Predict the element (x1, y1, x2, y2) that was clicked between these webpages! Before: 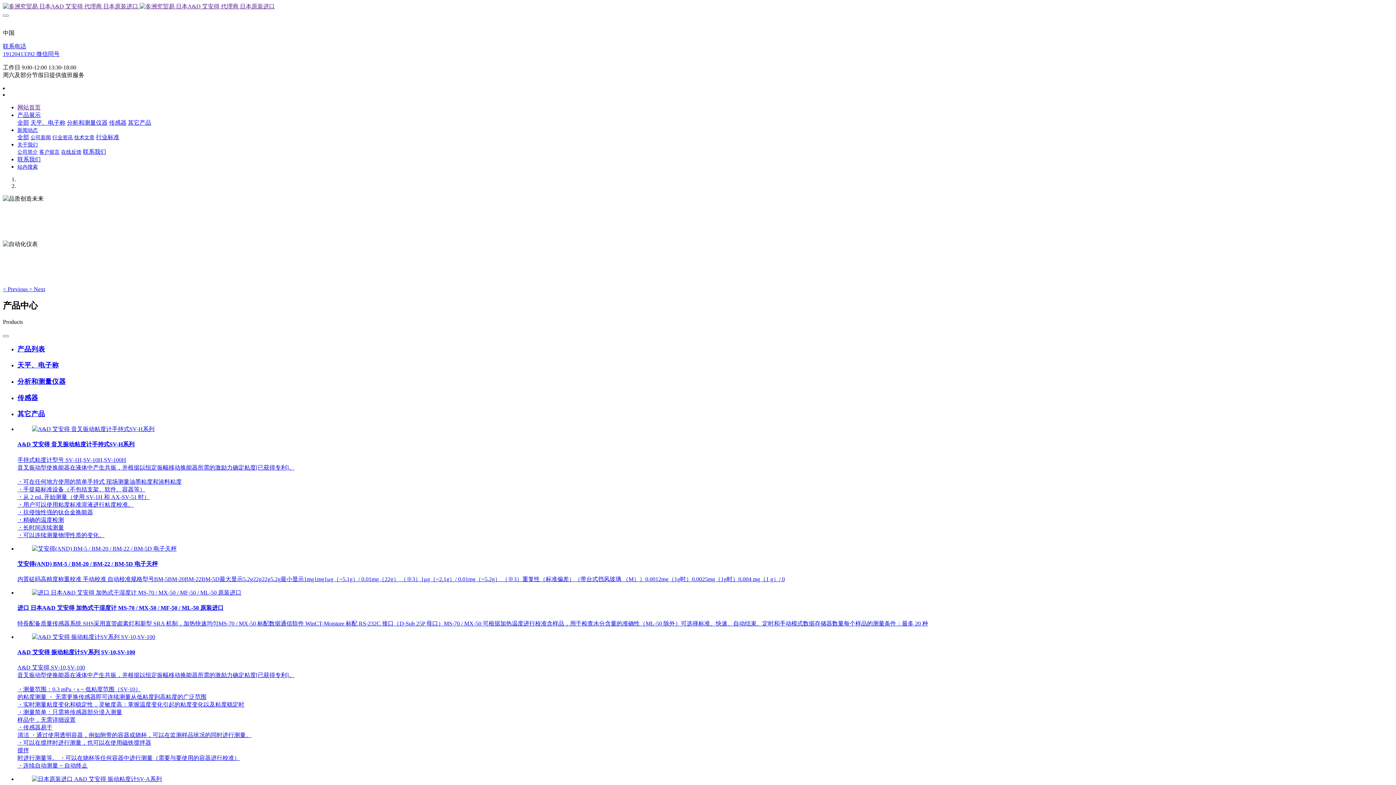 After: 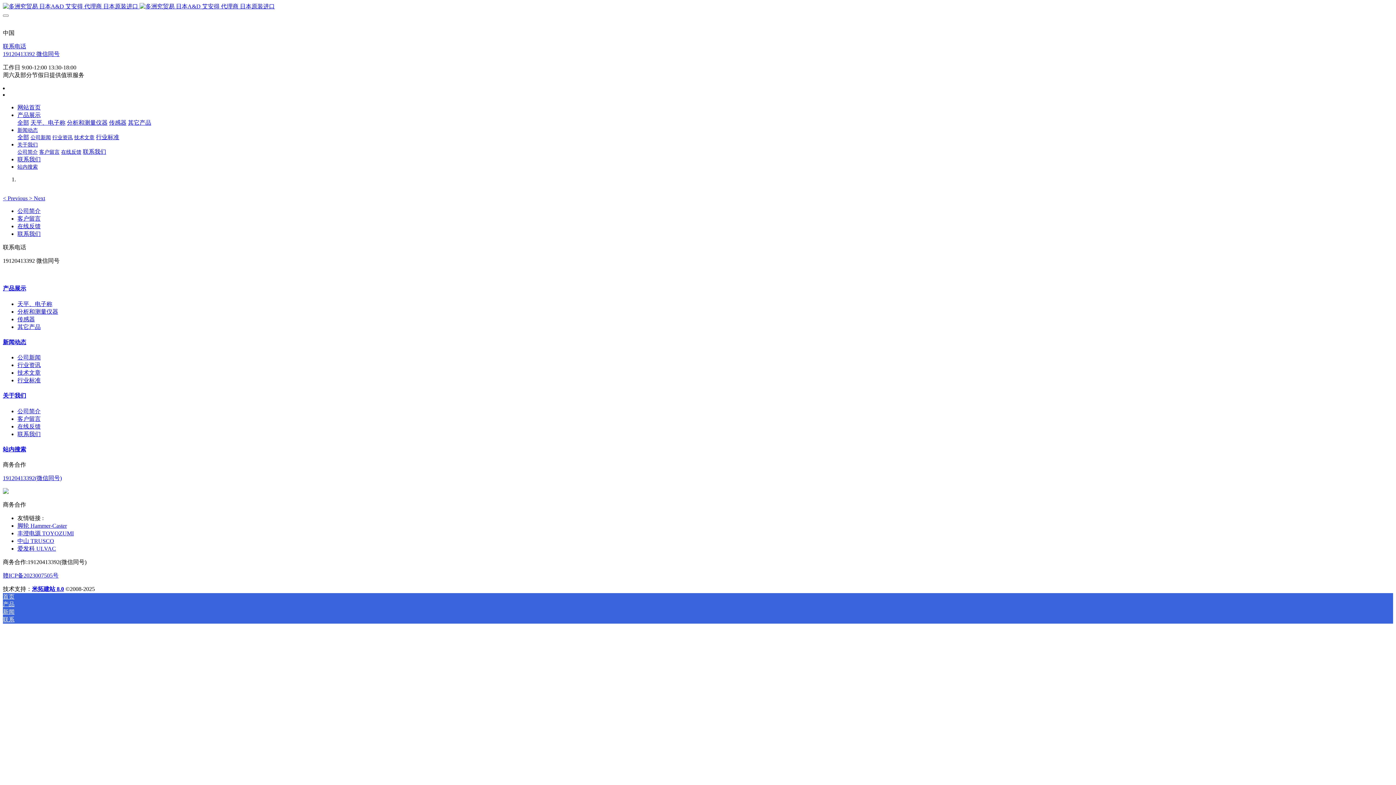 Action: label: 联系我们 bbox: (17, 156, 40, 162)